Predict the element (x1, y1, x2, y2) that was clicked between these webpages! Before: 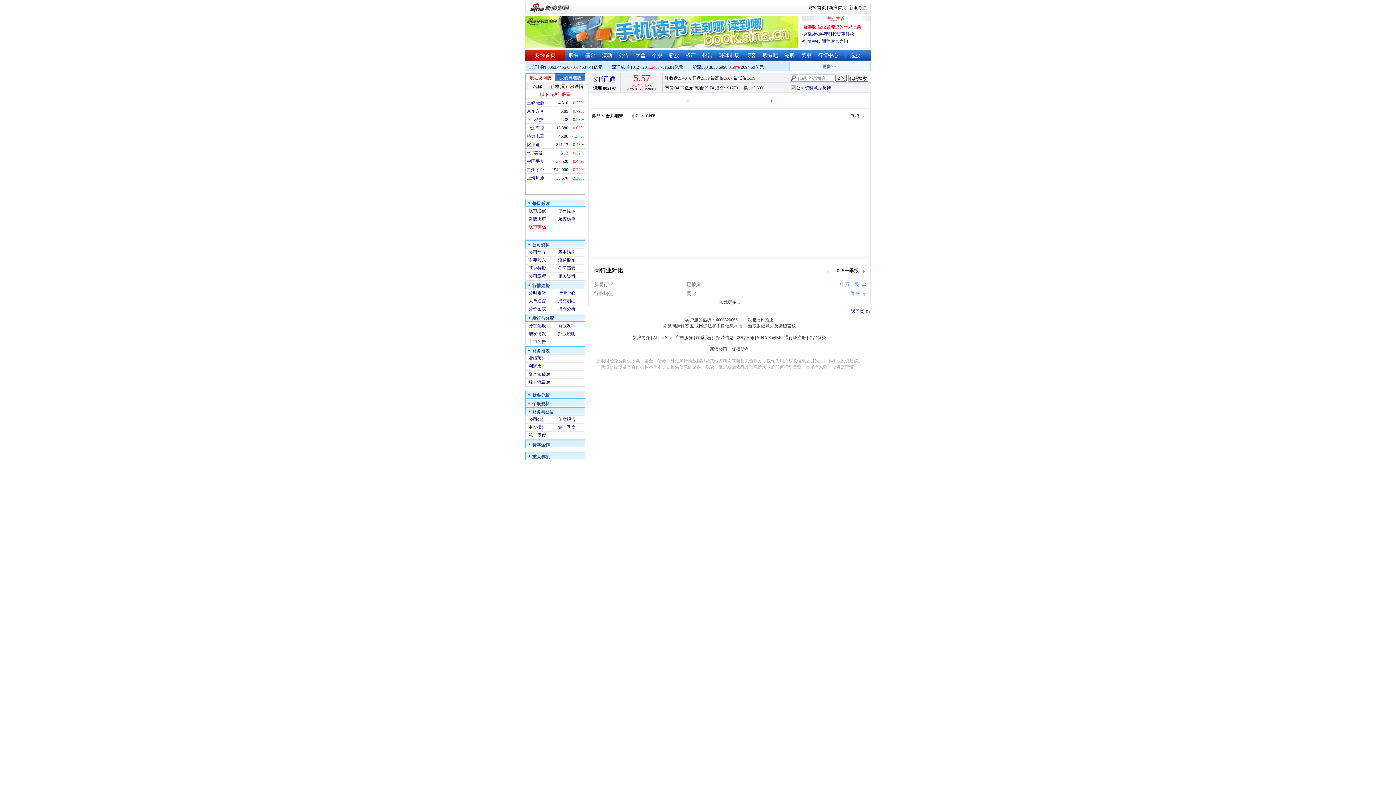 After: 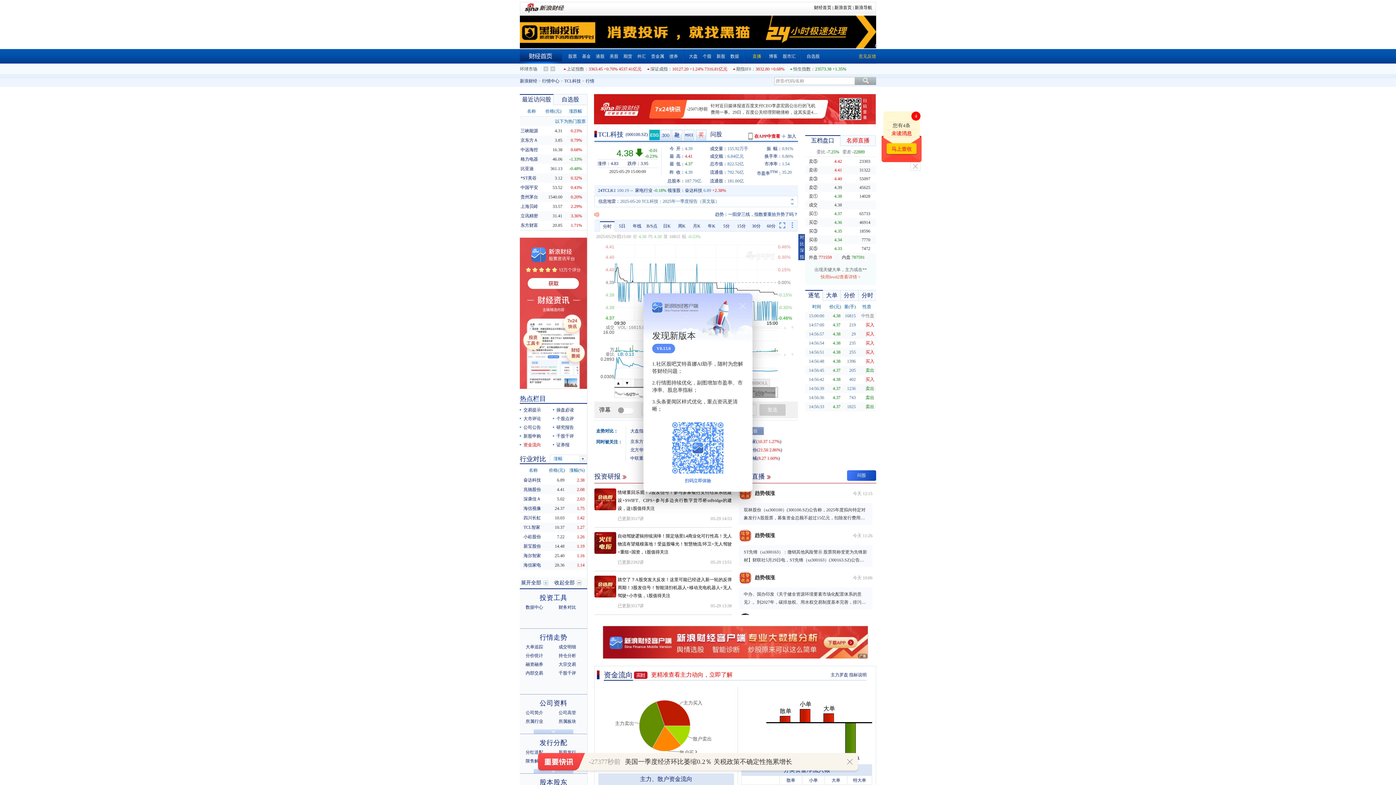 Action: label: TCL科技 bbox: (526, 117, 543, 122)